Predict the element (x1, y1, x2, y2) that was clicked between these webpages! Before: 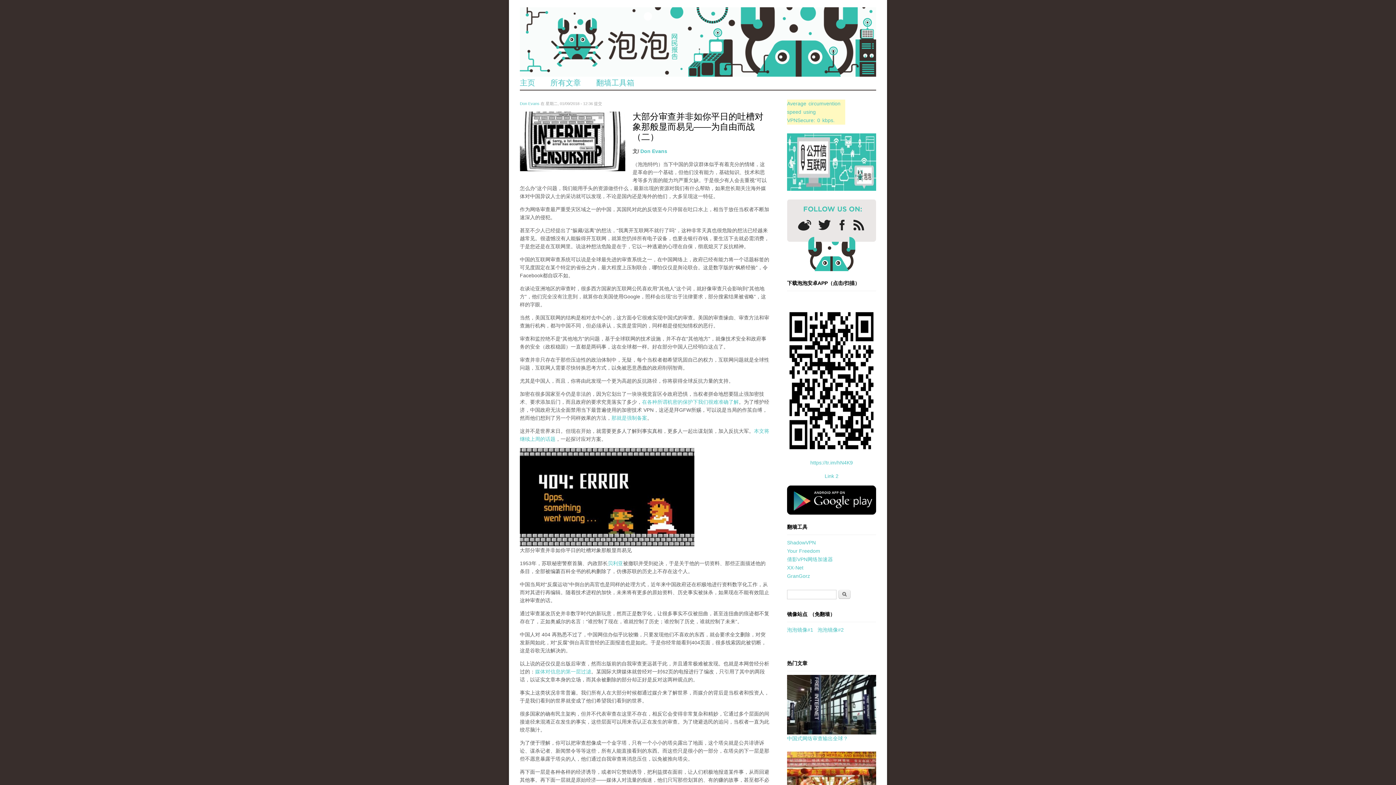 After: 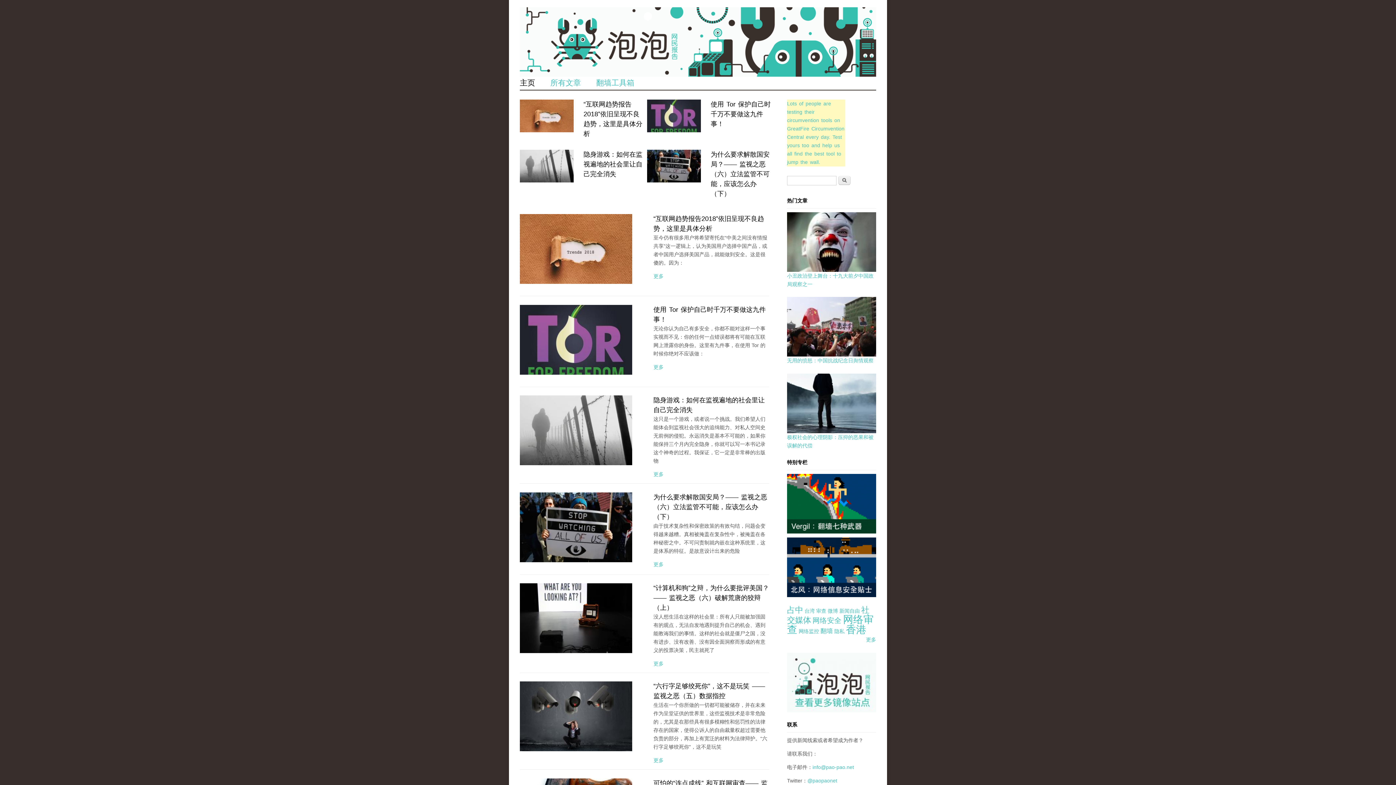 Action: label: 主页 bbox: (520, 78, 535, 86)